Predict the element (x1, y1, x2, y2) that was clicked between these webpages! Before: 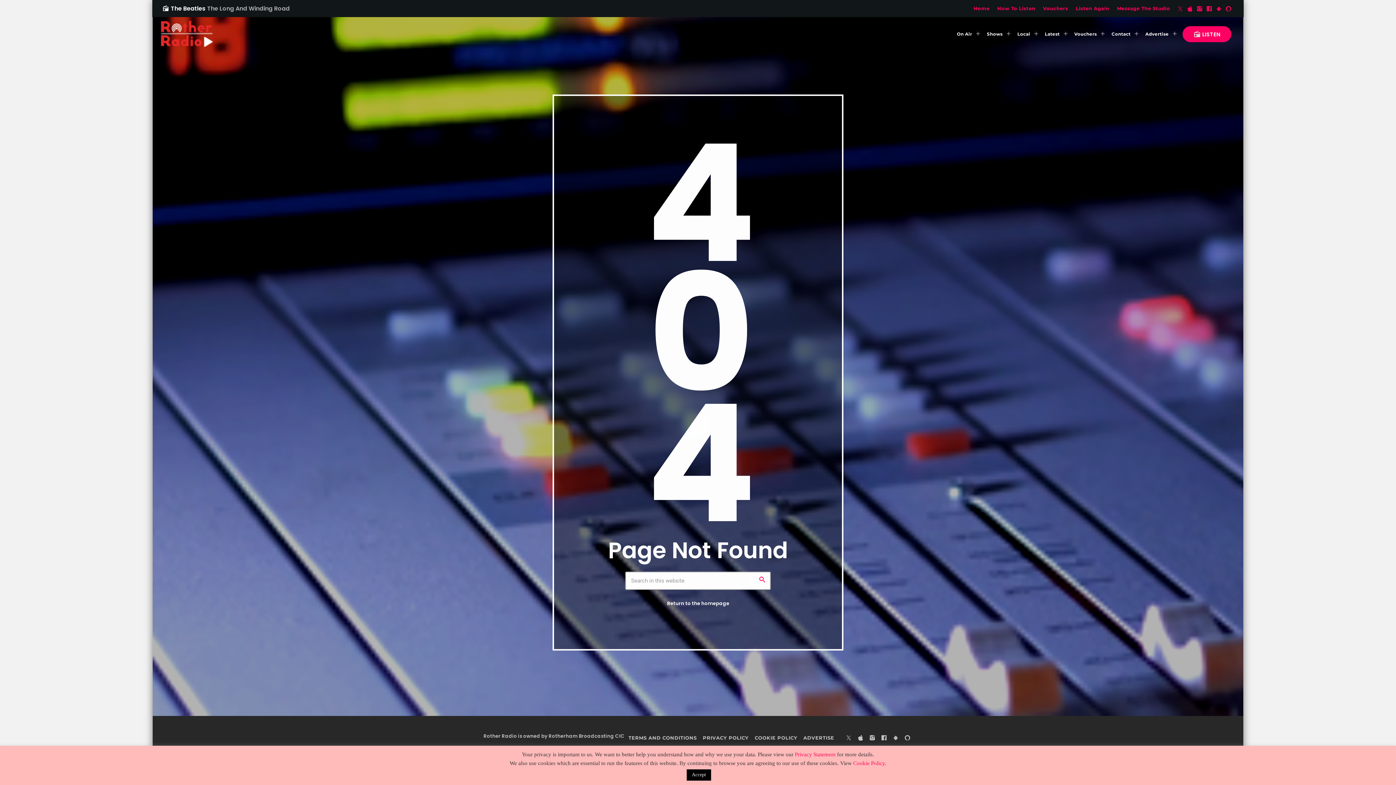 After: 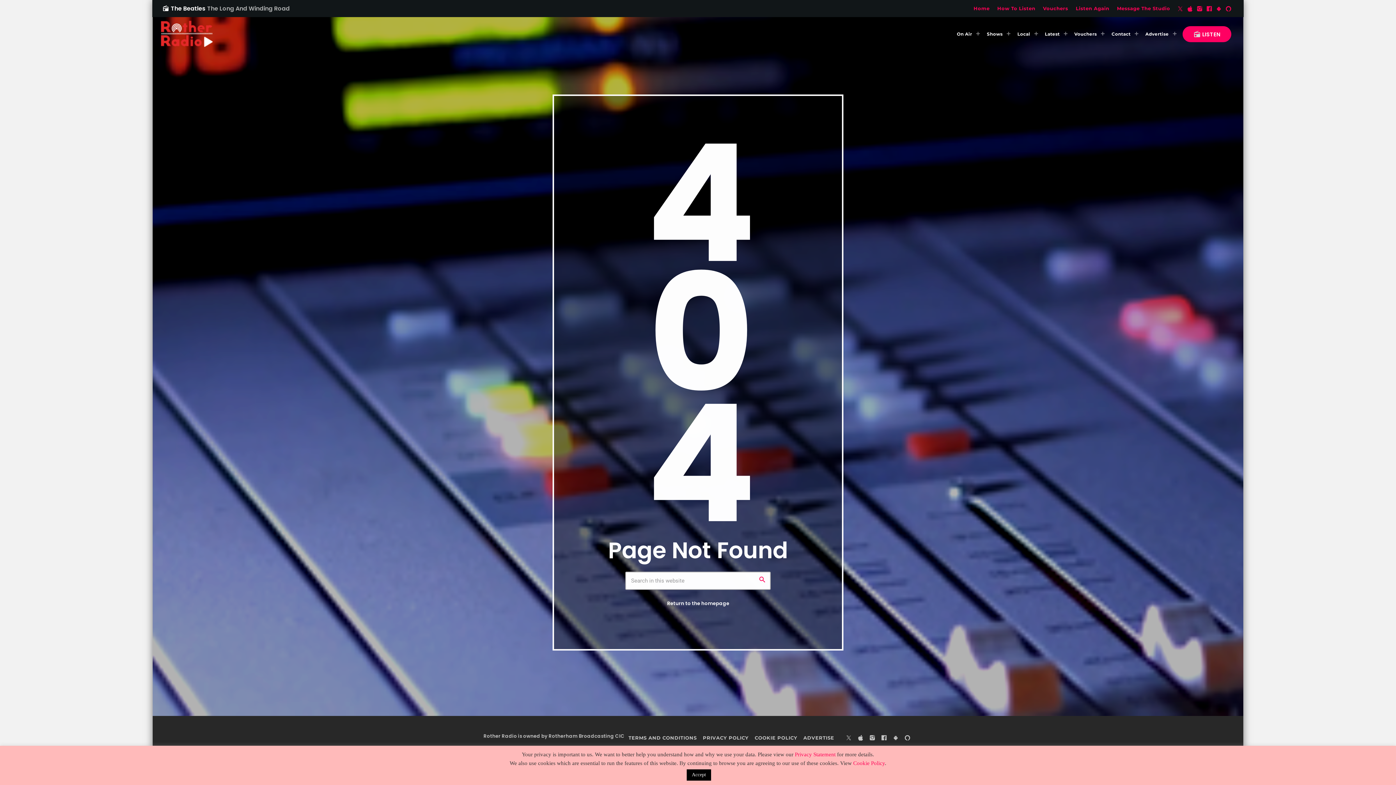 Action: label: X (Twitter) bbox: (846, 734, 852, 741)